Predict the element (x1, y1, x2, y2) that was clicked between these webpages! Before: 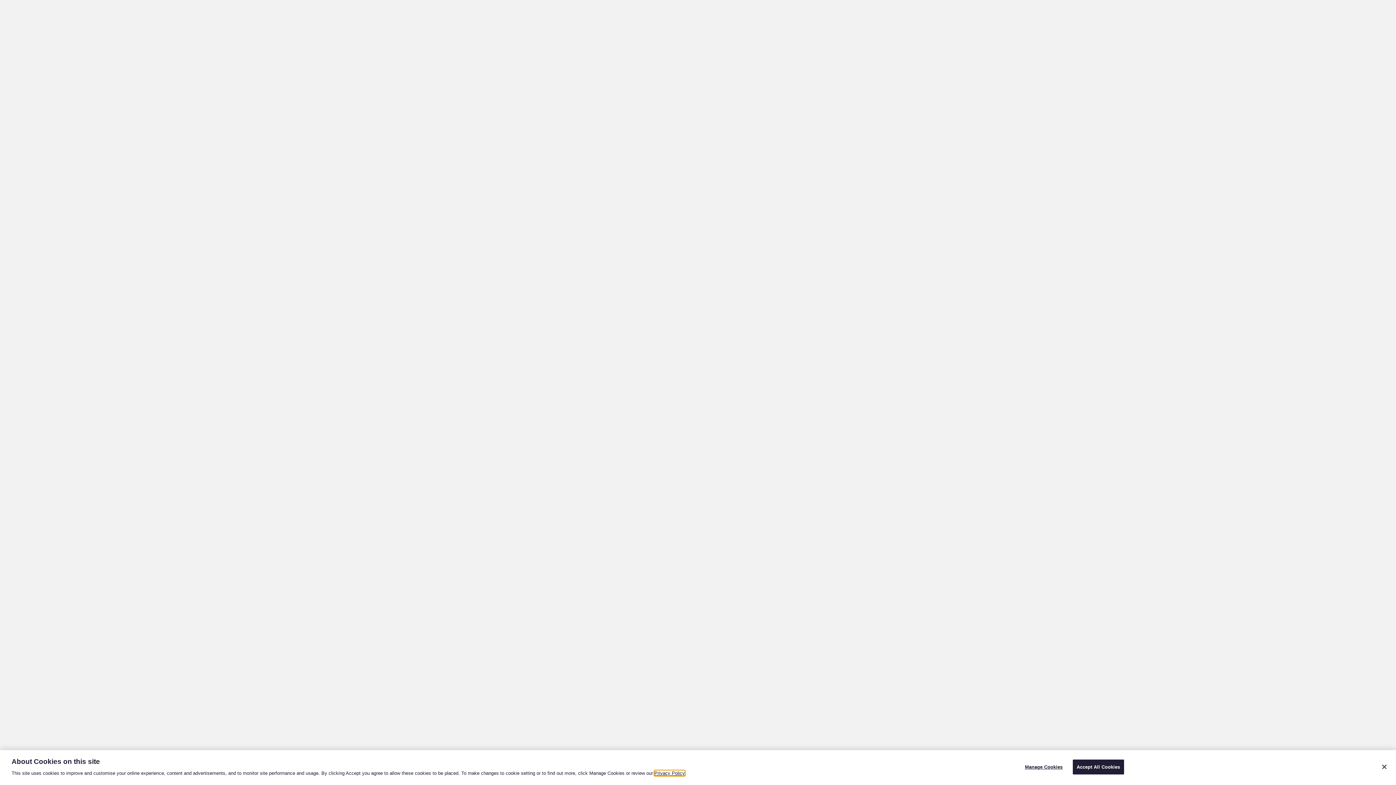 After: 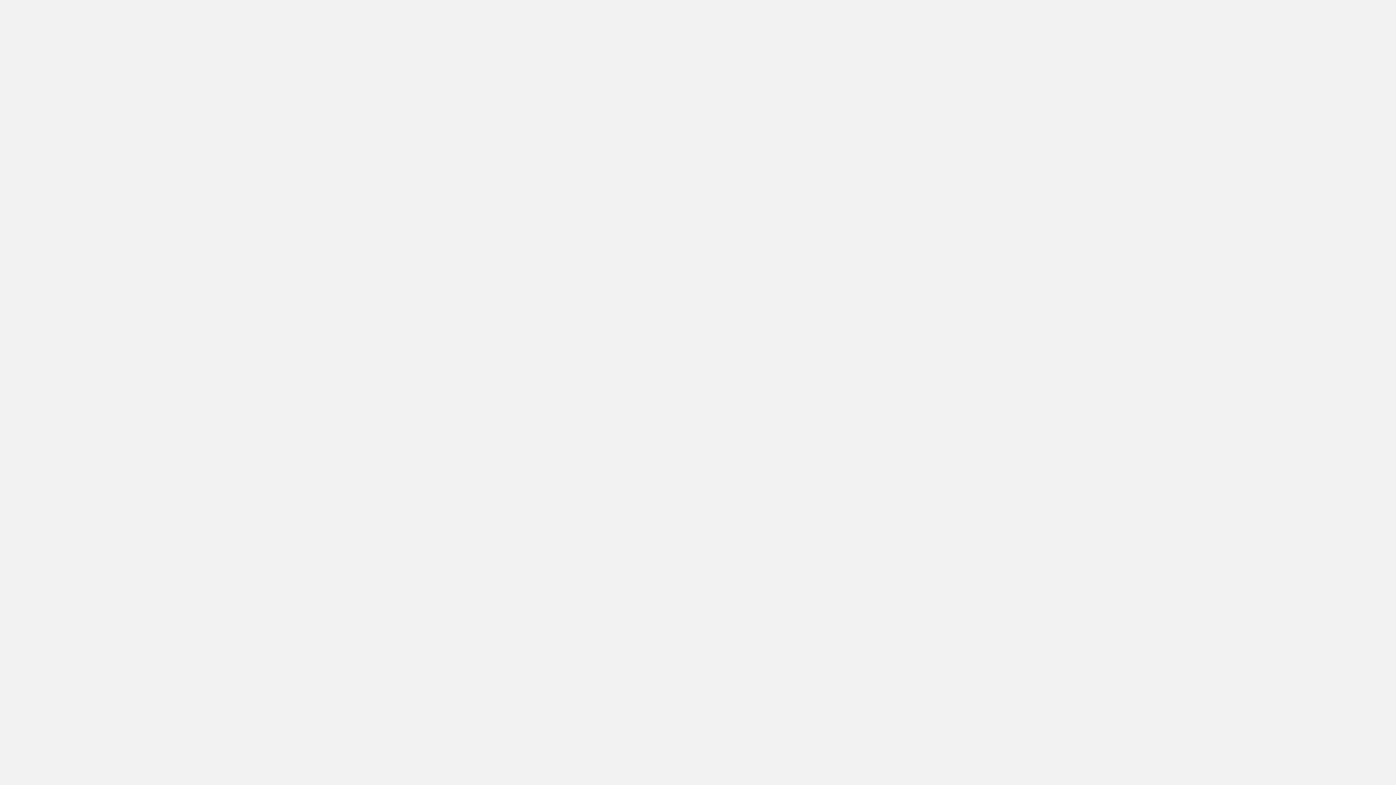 Action: bbox: (1376, 759, 1392, 775) label: Close